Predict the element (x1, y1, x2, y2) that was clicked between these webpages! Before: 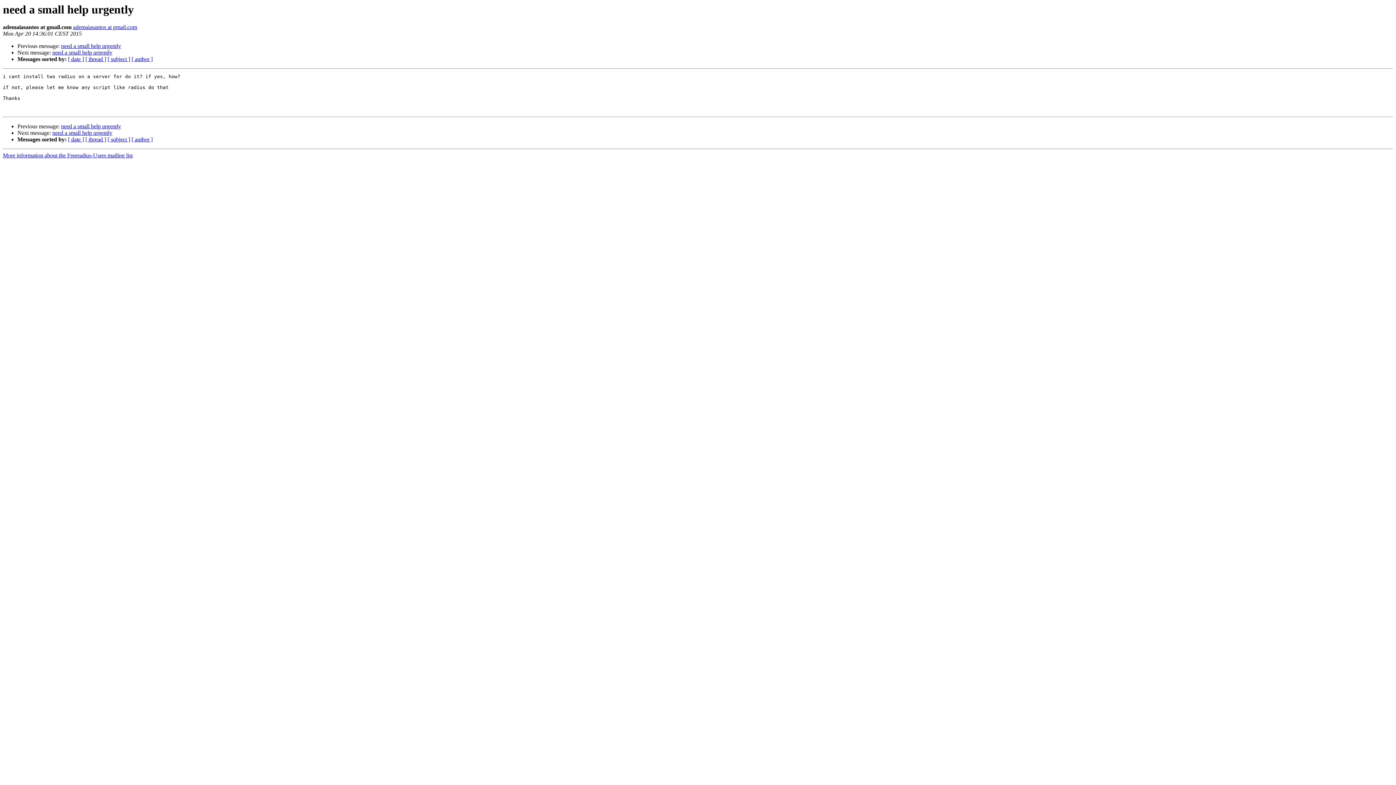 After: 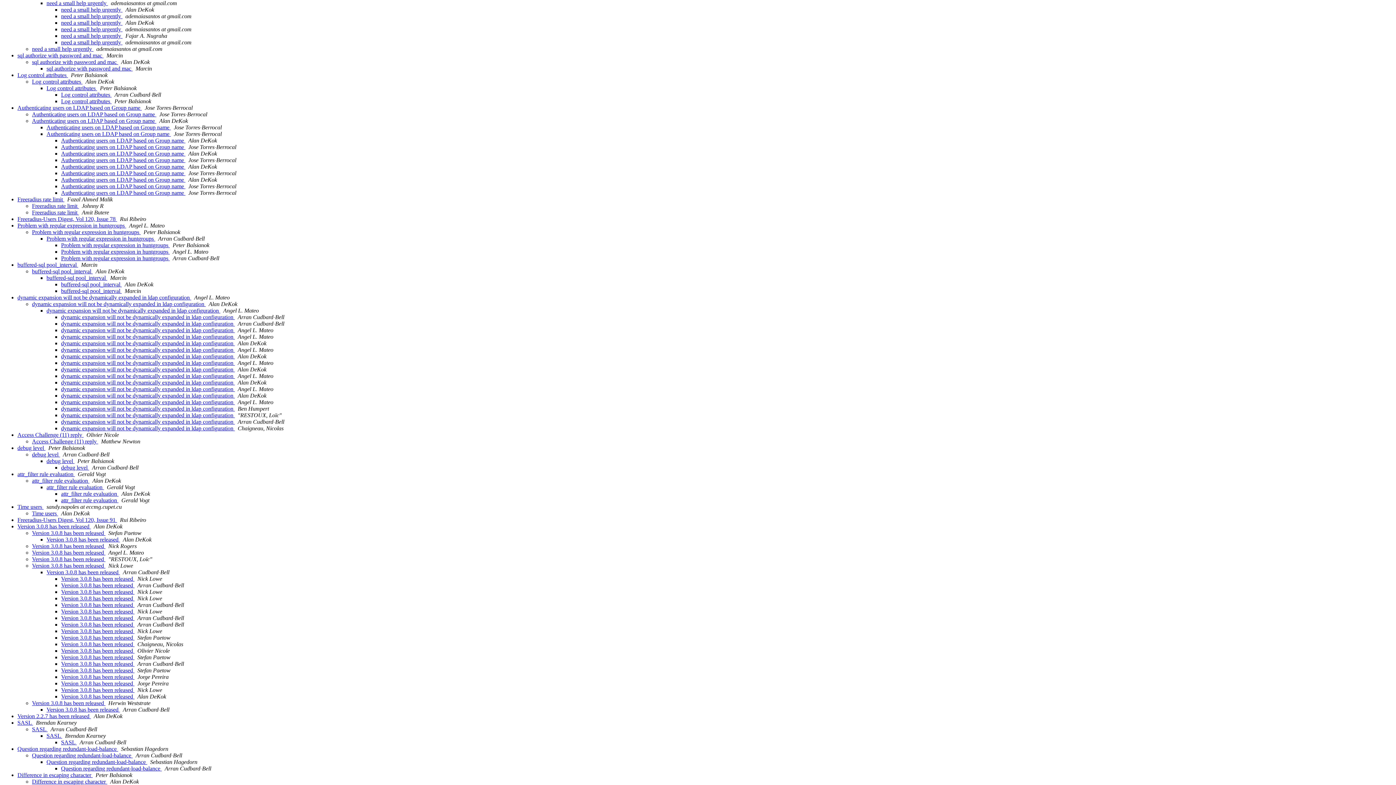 Action: bbox: (85, 136, 106, 142) label: [ thread ]